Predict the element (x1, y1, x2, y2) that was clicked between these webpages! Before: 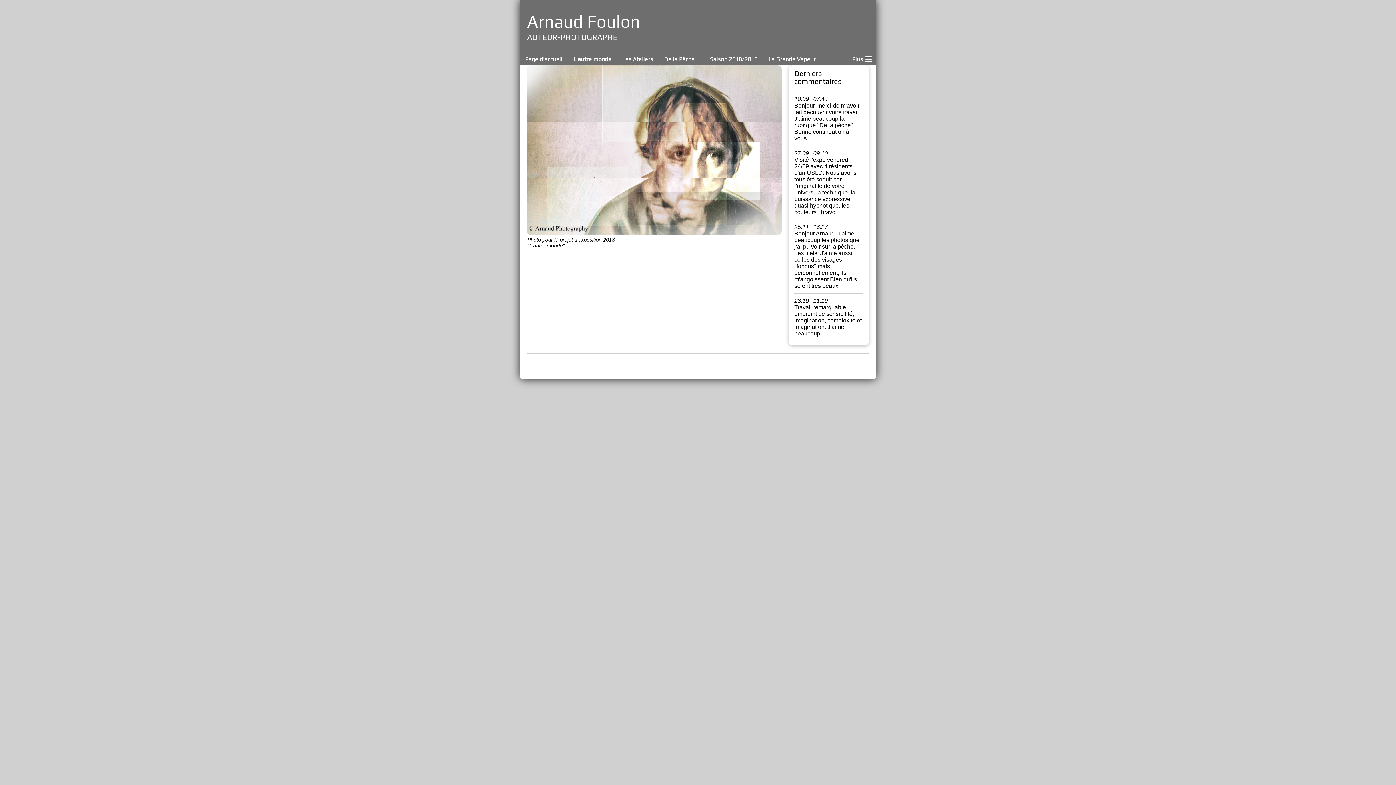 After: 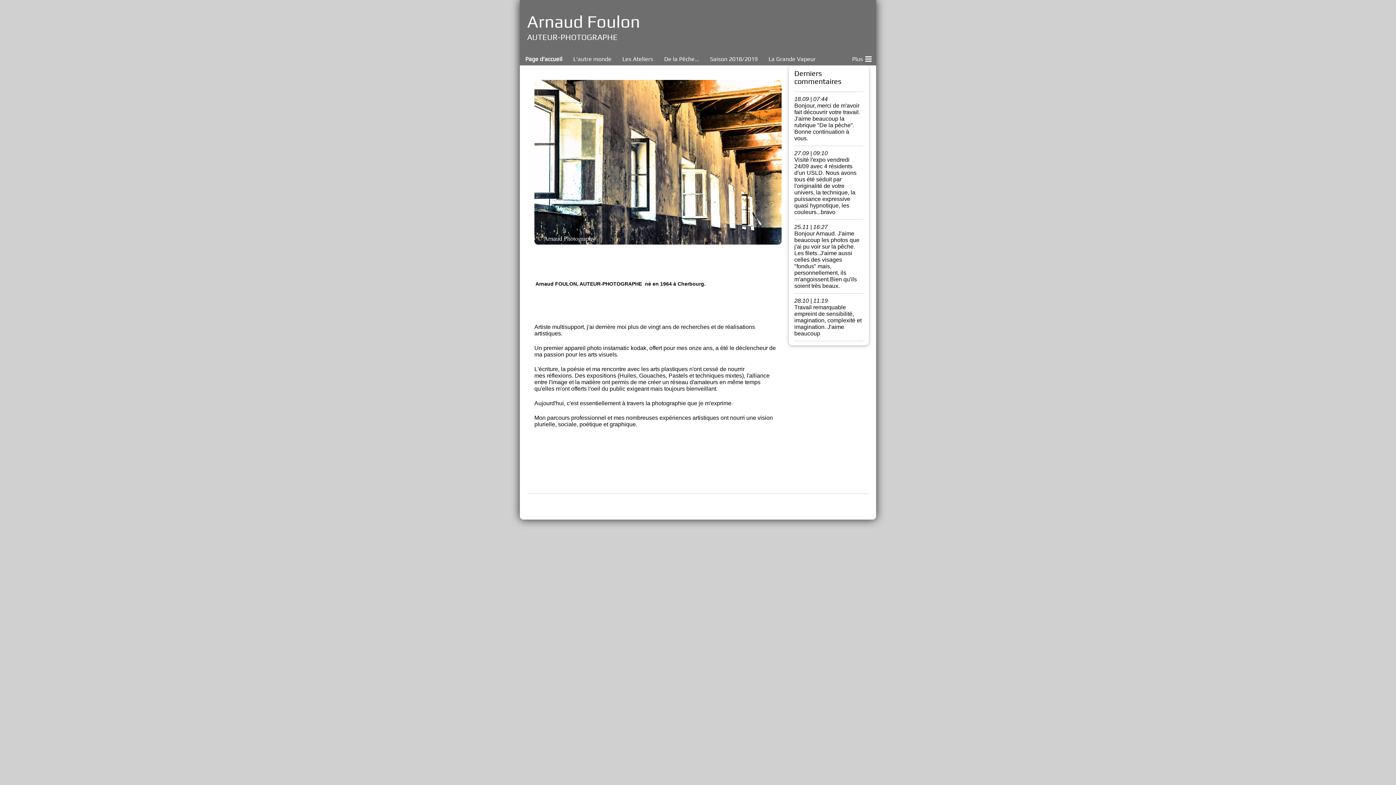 Action: bbox: (520, 52, 568, 65) label: Page d'accueil